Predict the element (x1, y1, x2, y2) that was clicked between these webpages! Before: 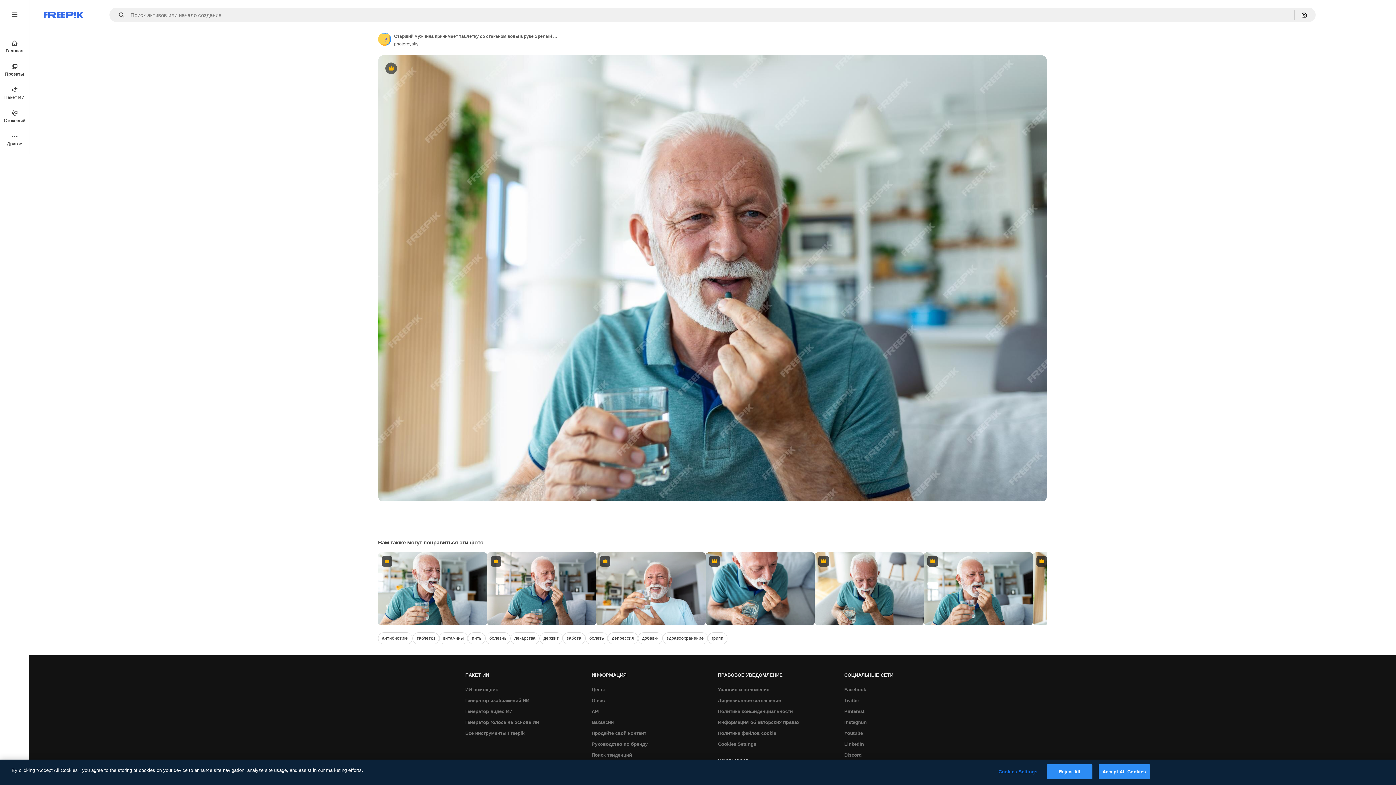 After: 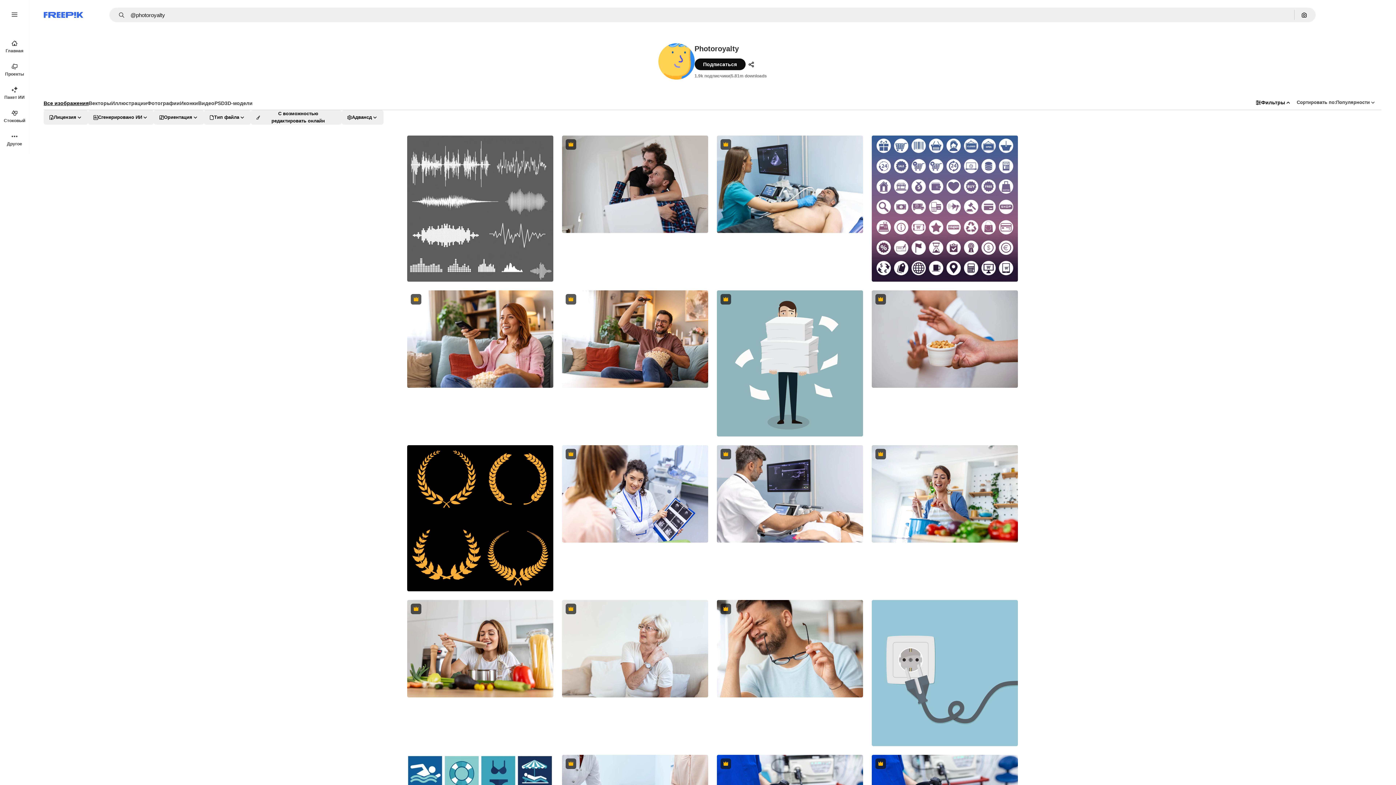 Action: bbox: (394, 40, 418, 47) label: Link to the author's page